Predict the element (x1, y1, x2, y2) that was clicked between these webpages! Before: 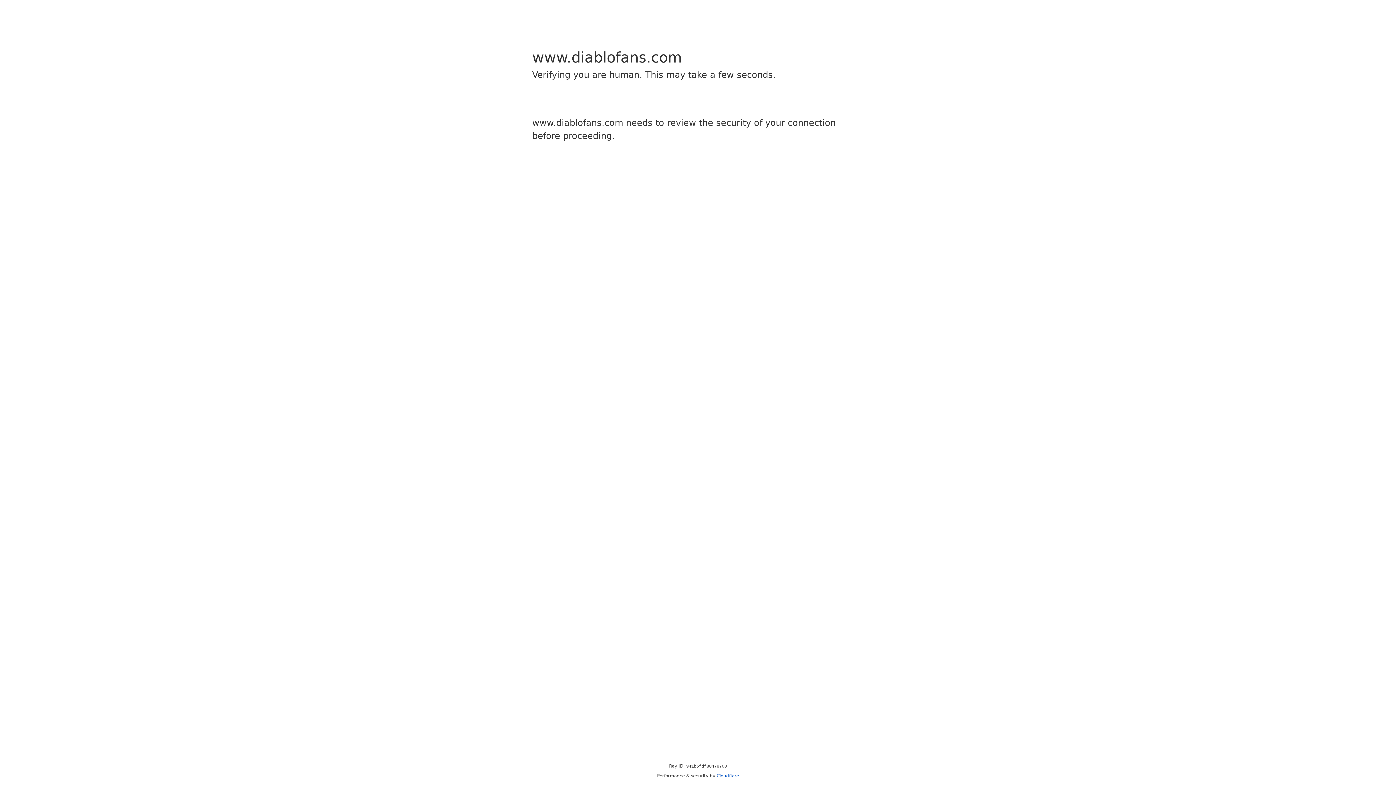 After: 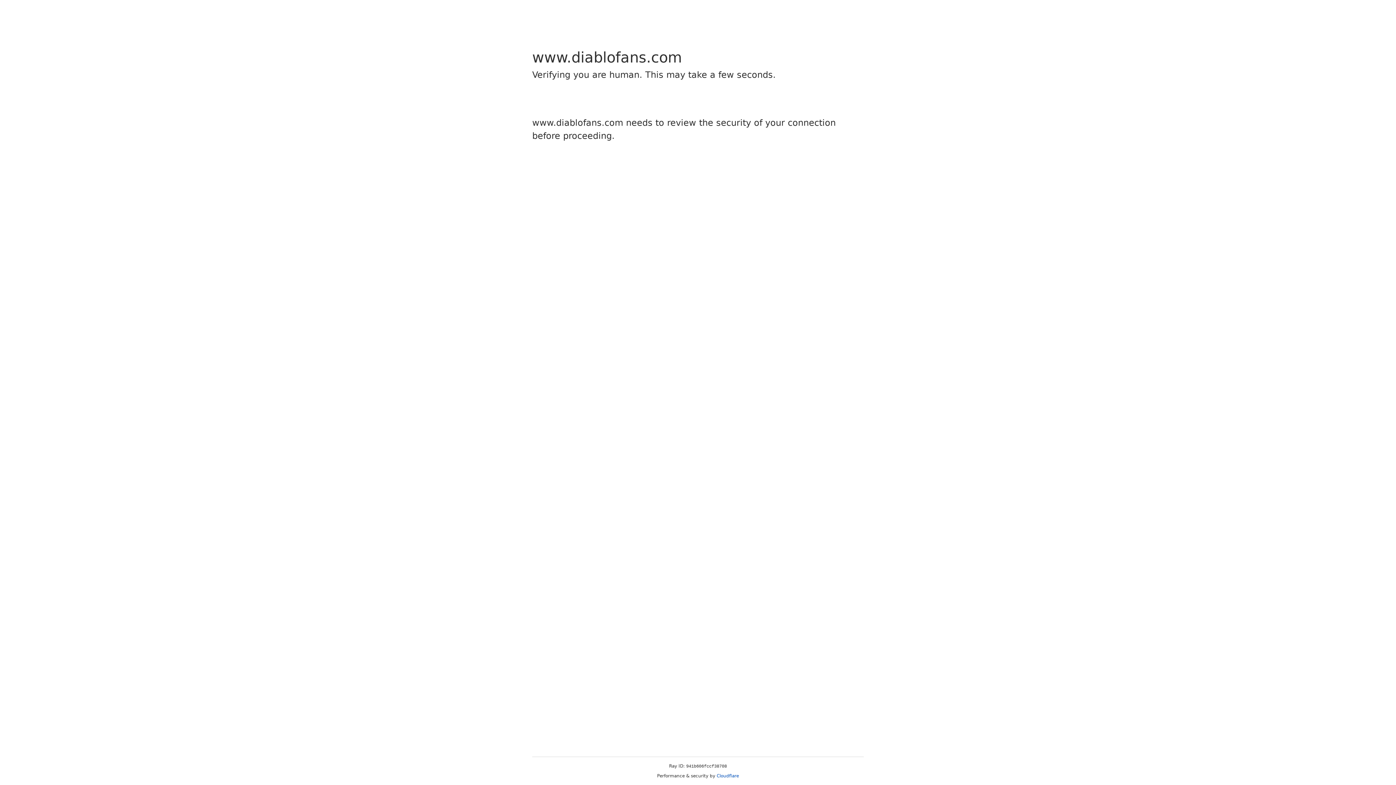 Action: label: Cloudflare bbox: (716, 773, 739, 778)